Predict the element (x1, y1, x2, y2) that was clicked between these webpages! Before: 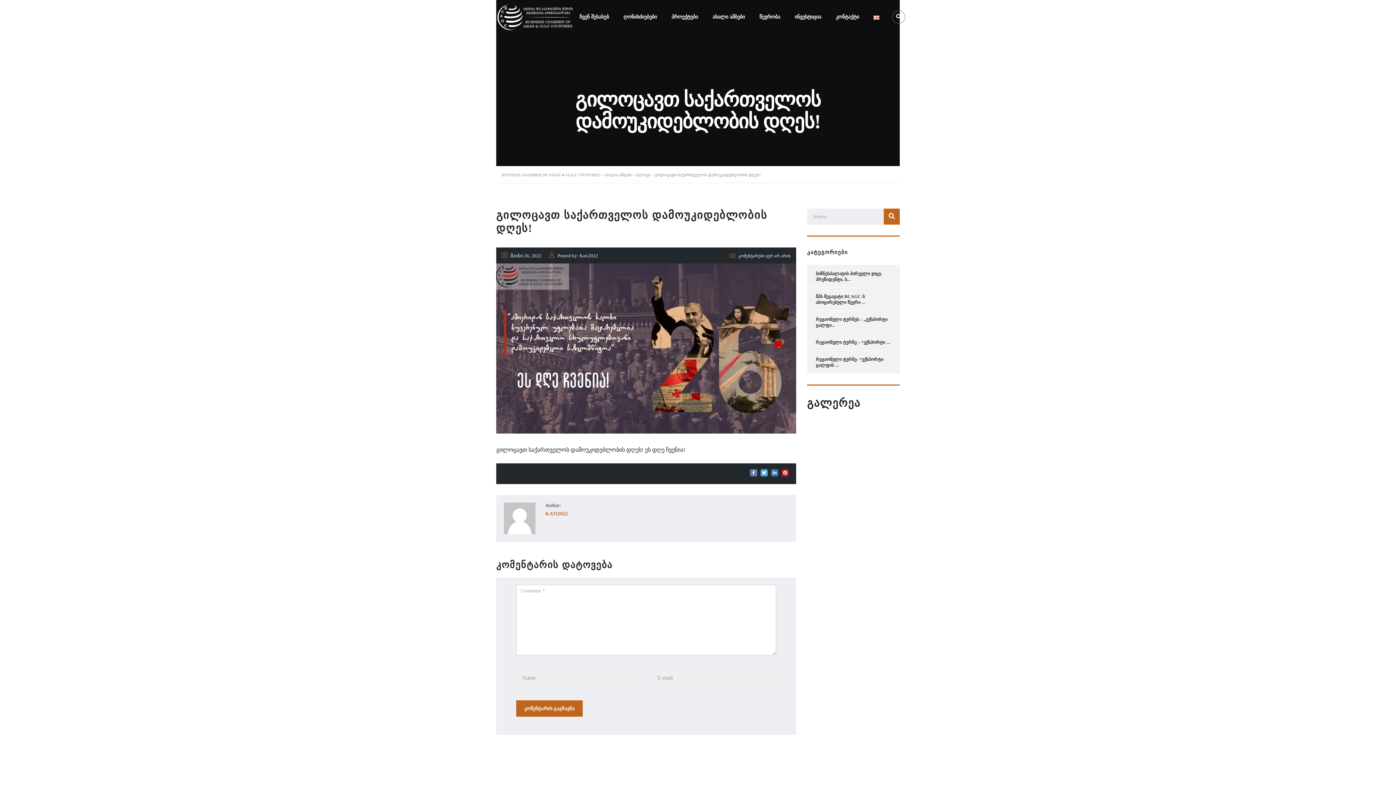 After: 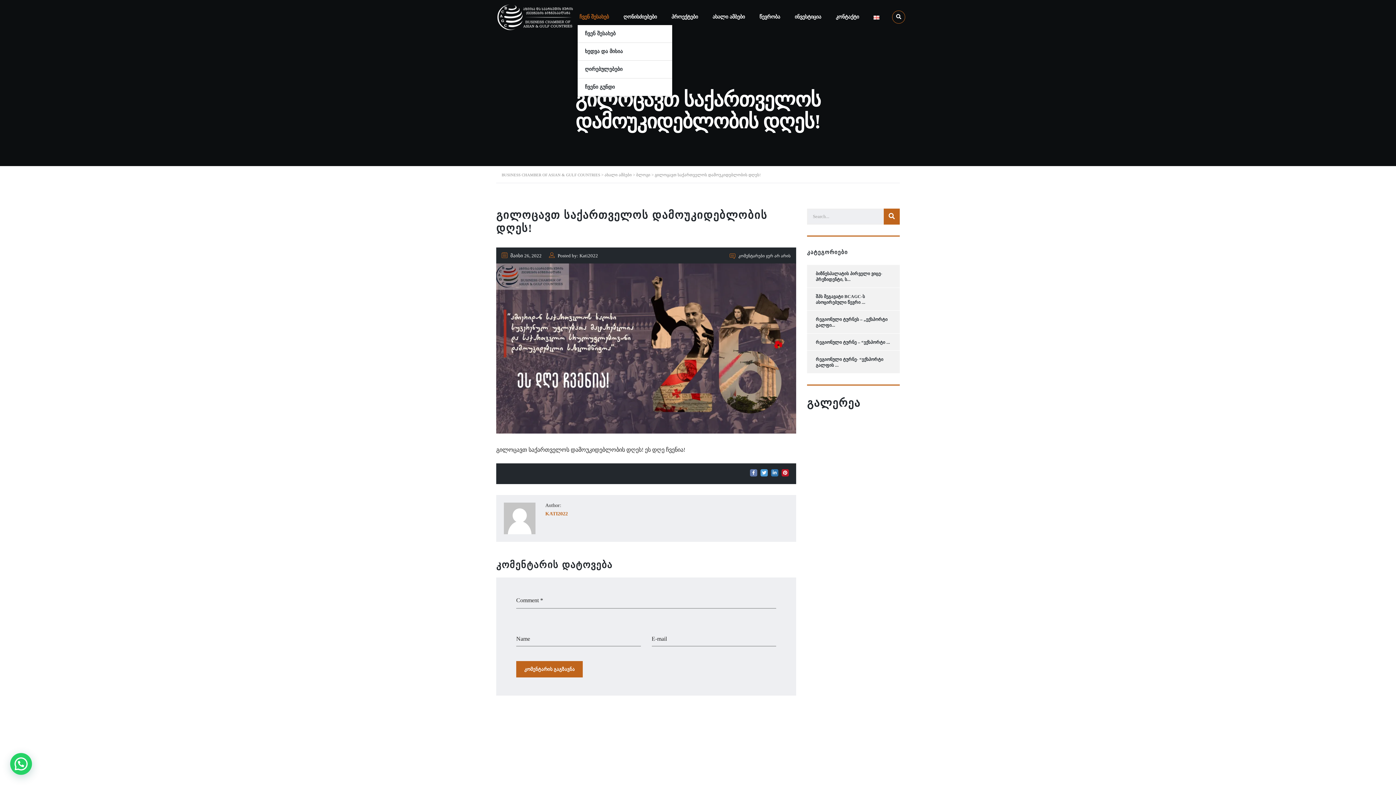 Action: bbox: (572, 12, 616, 21) label: ჩვენ შესახებ